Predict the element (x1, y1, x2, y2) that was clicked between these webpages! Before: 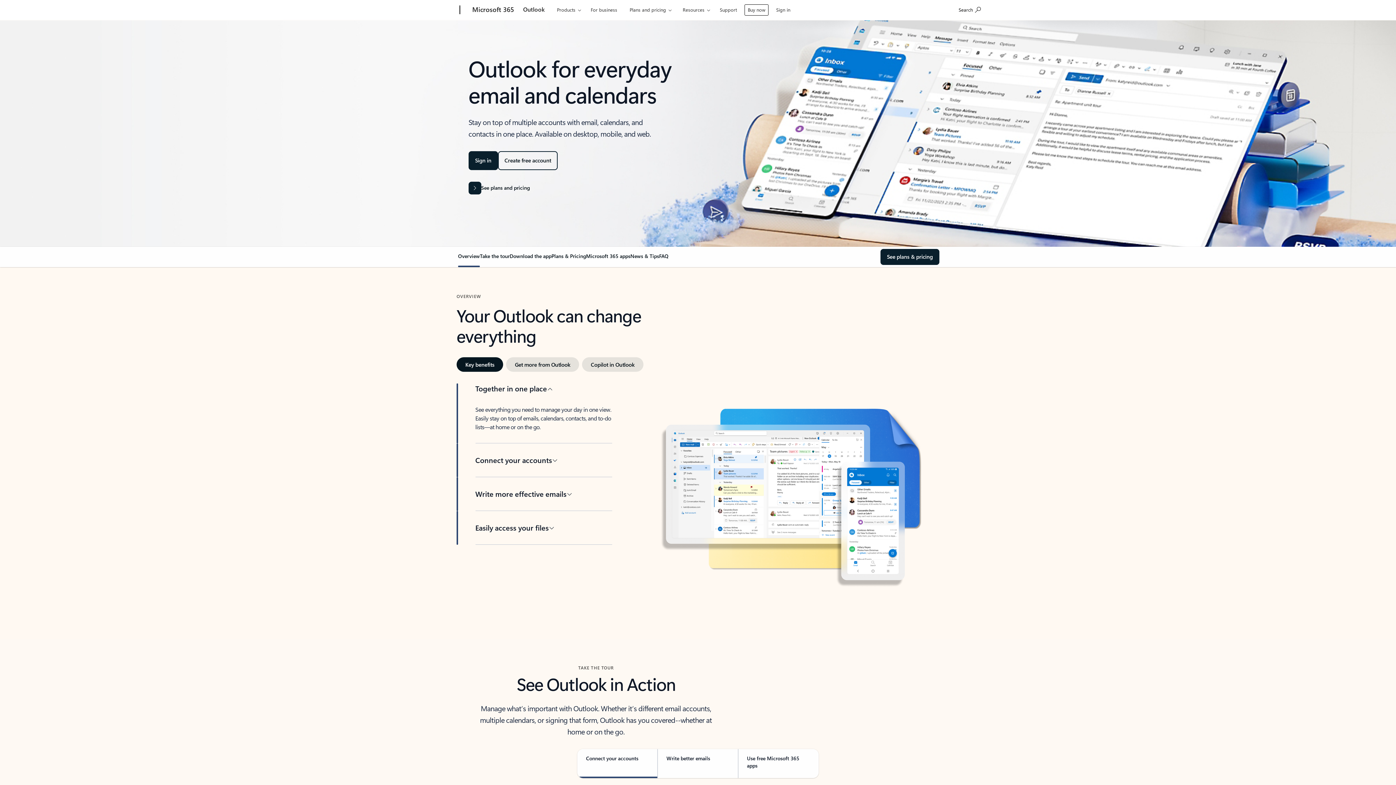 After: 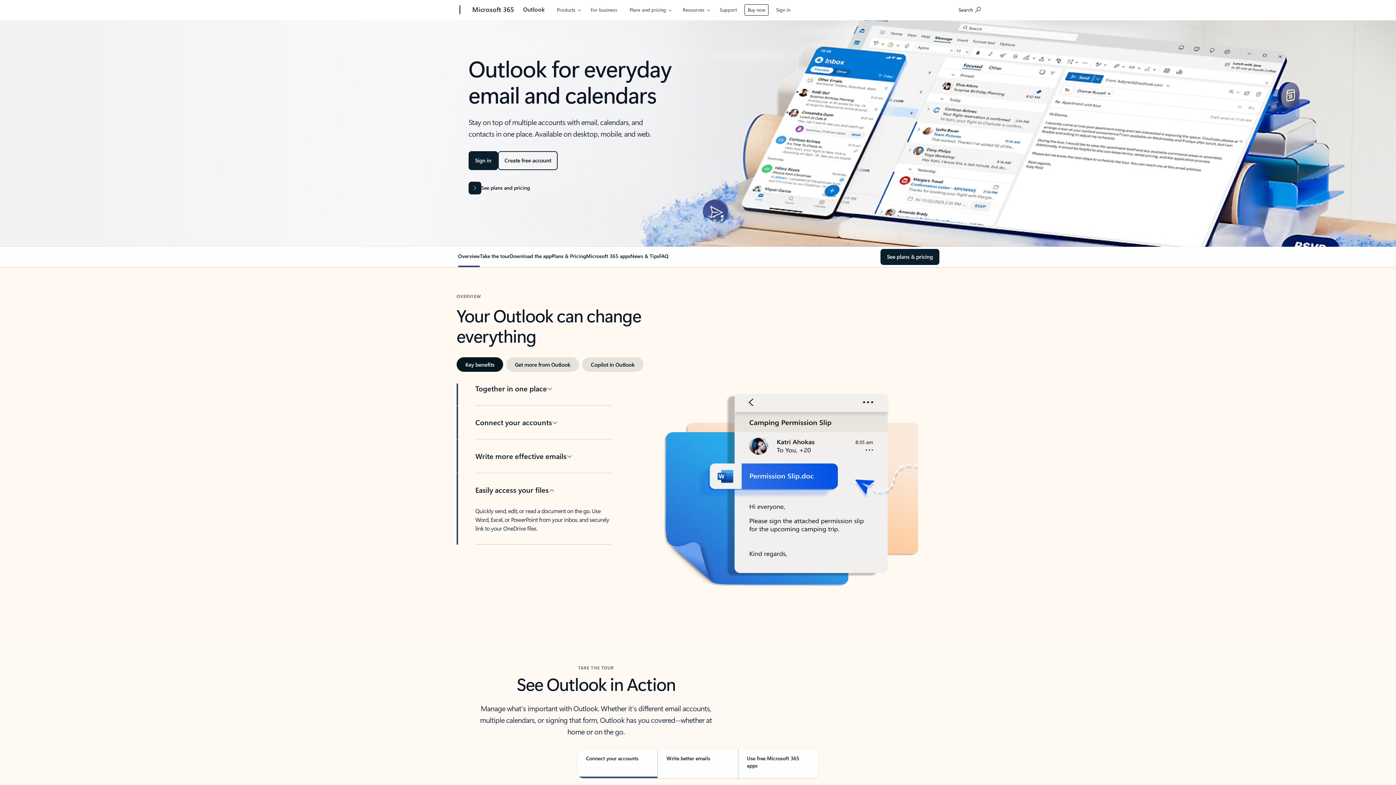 Action: bbox: (475, 511, 612, 544) label: Easily access your files